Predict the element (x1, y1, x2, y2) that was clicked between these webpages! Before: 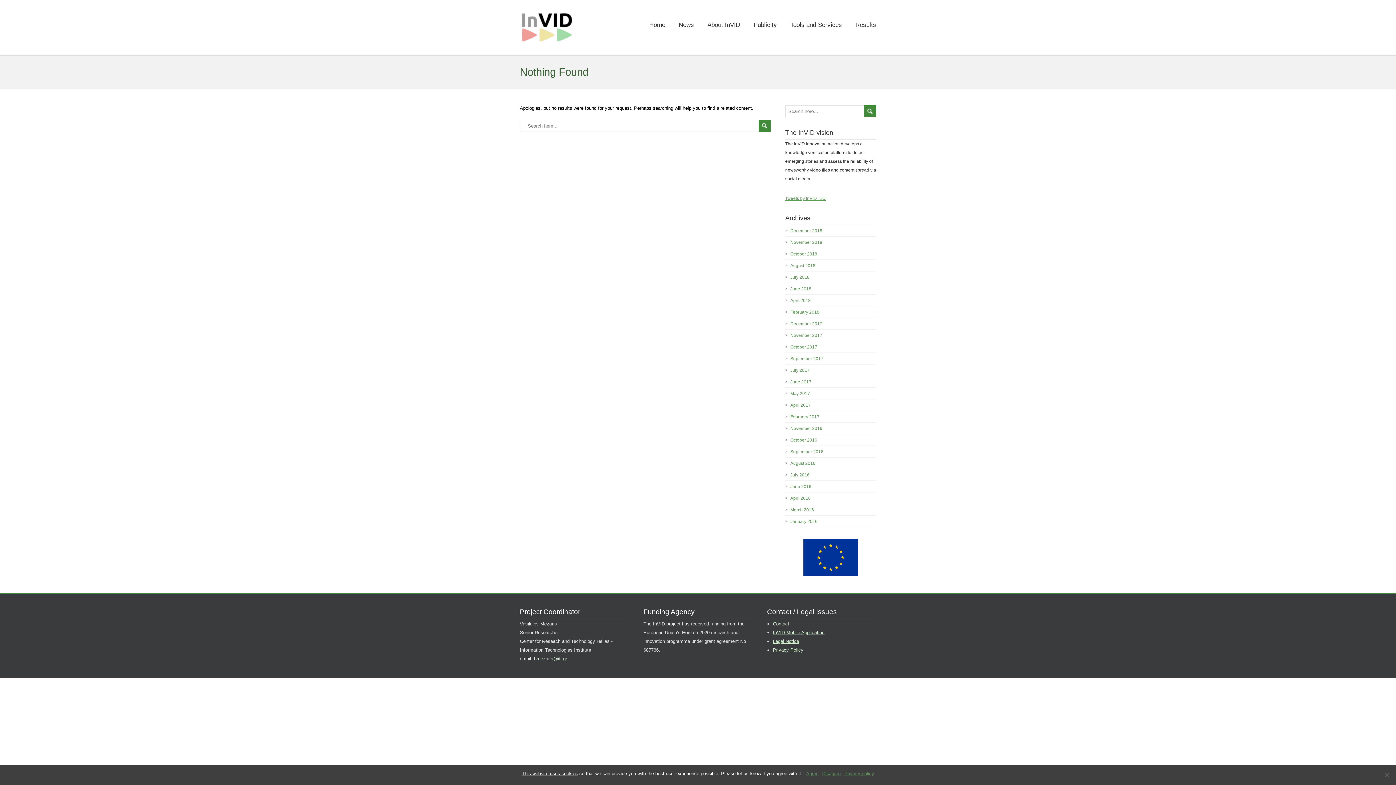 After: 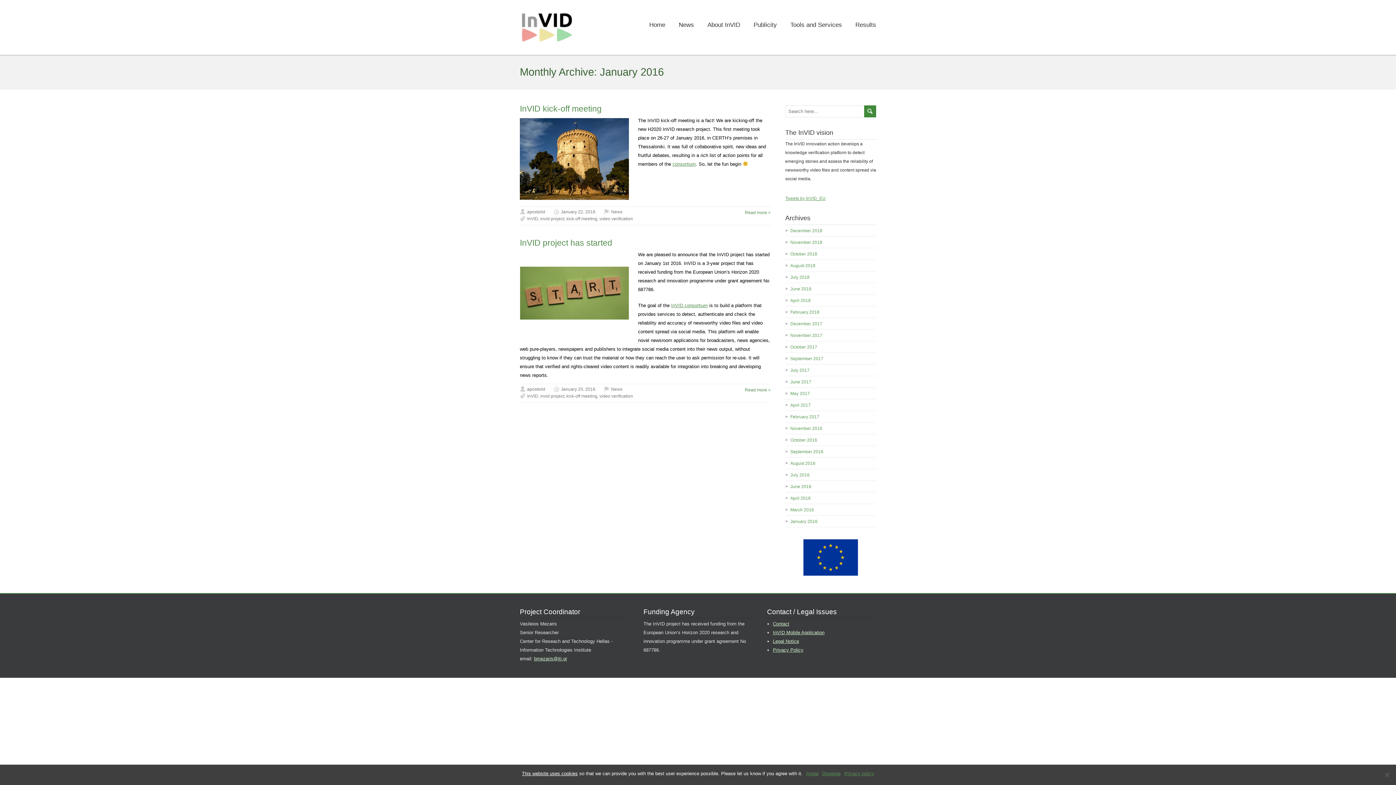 Action: bbox: (790, 519, 817, 524) label: January 2016